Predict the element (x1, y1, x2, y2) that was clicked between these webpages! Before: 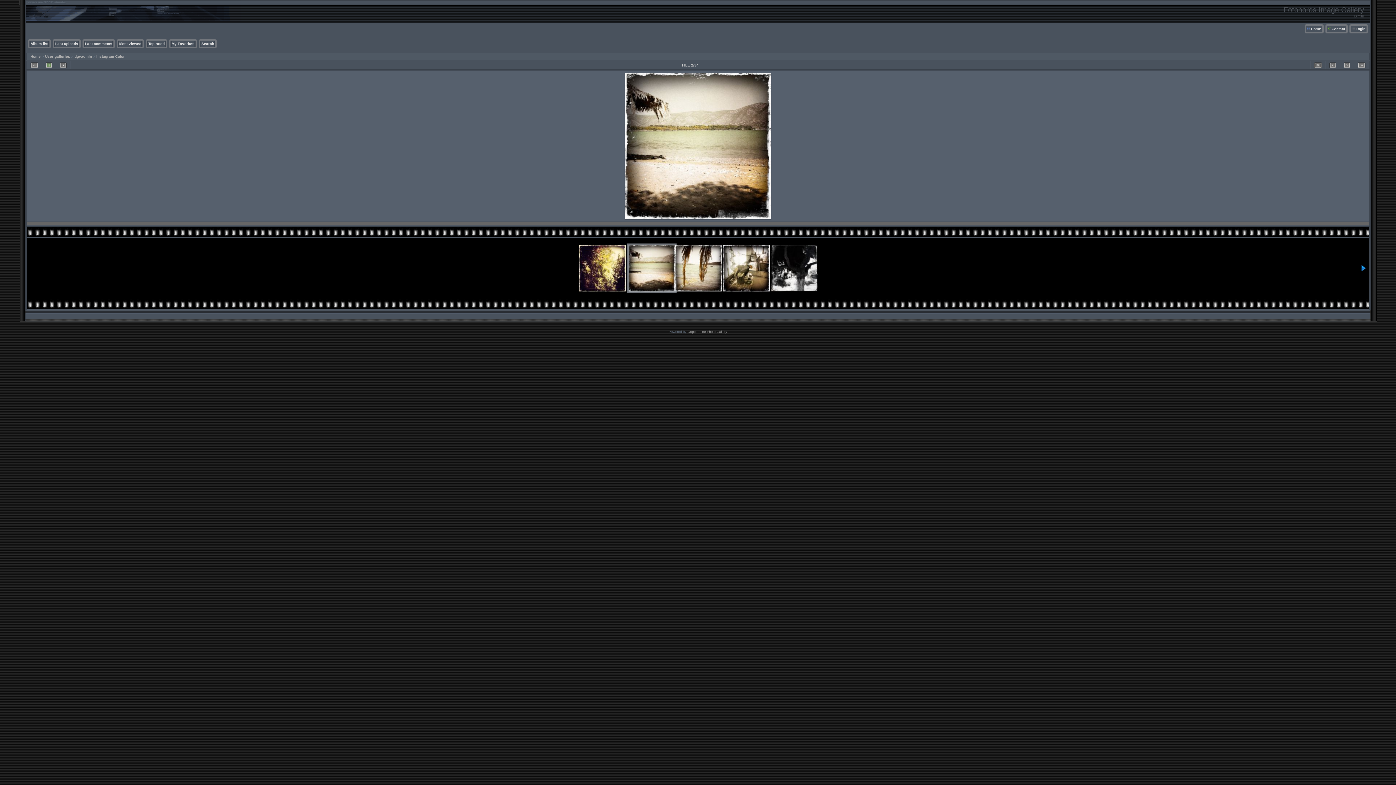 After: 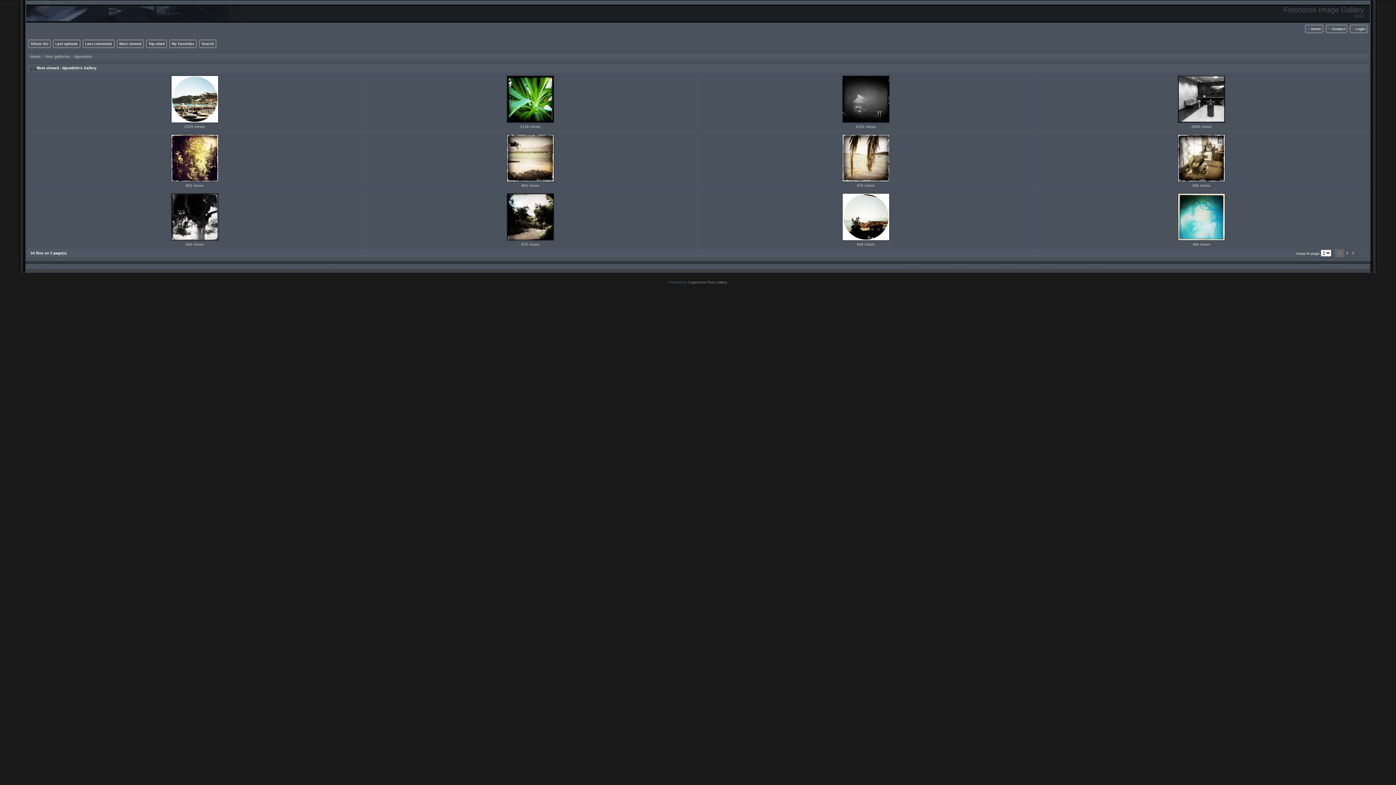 Action: label: Most viewed bbox: (119, 41, 141, 45)